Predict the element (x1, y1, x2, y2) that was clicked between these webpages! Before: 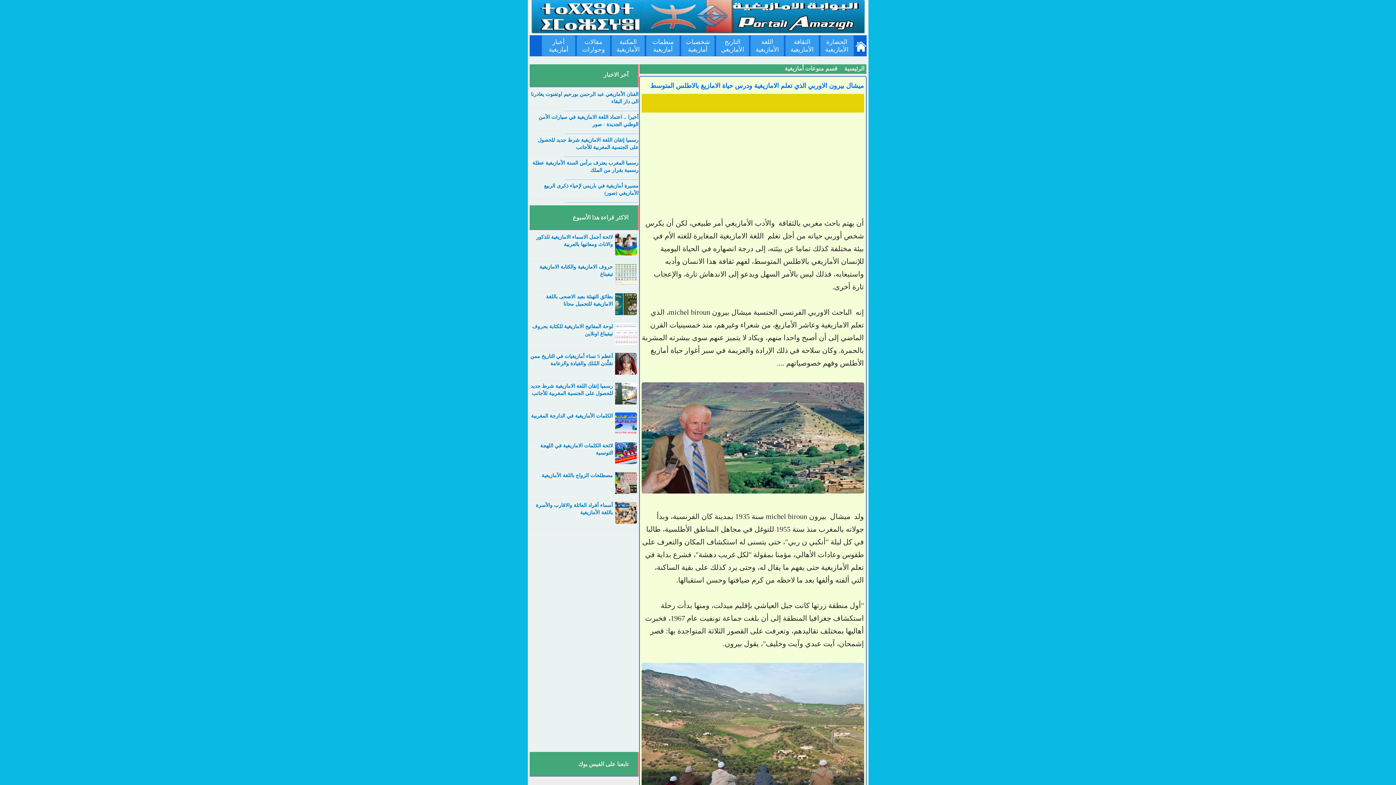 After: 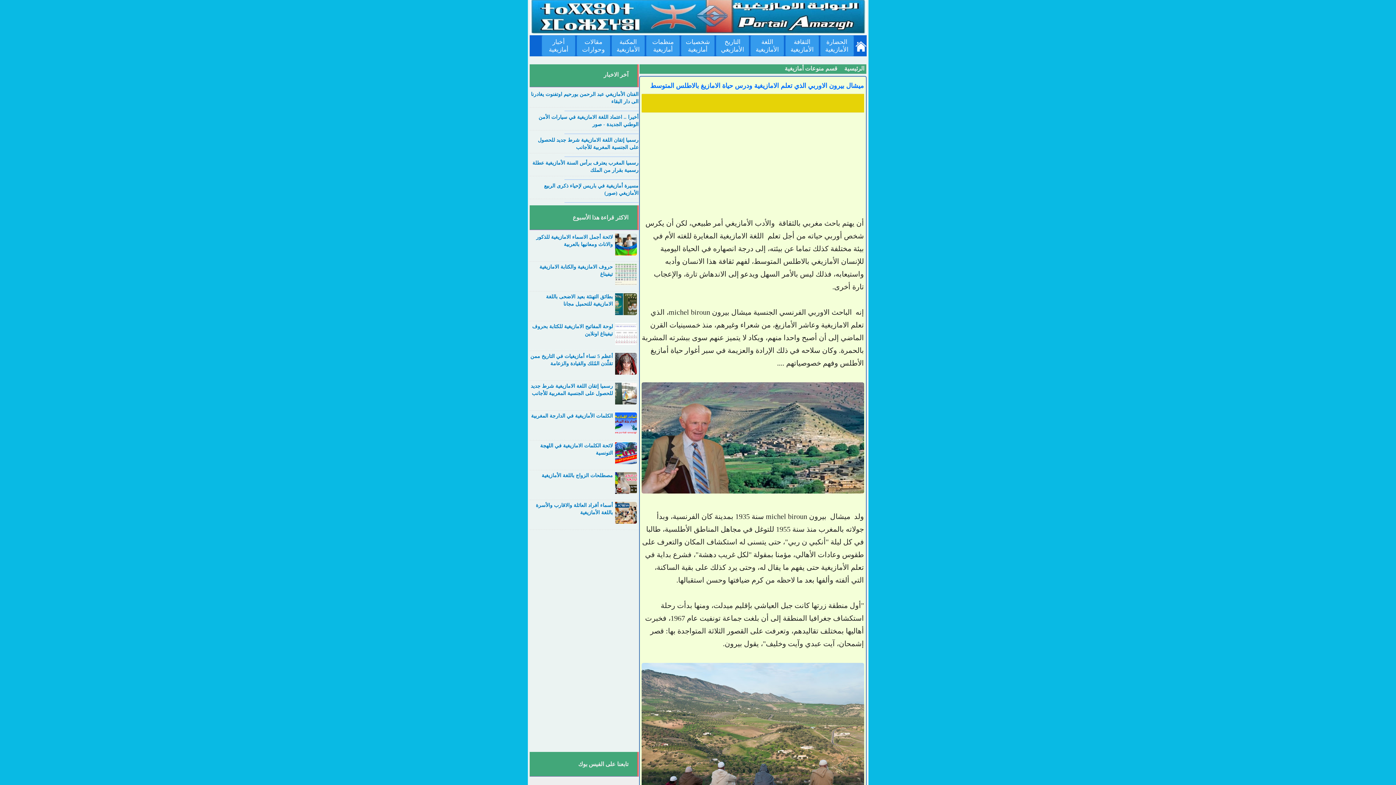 Action: bbox: (613, 400, 636, 405)